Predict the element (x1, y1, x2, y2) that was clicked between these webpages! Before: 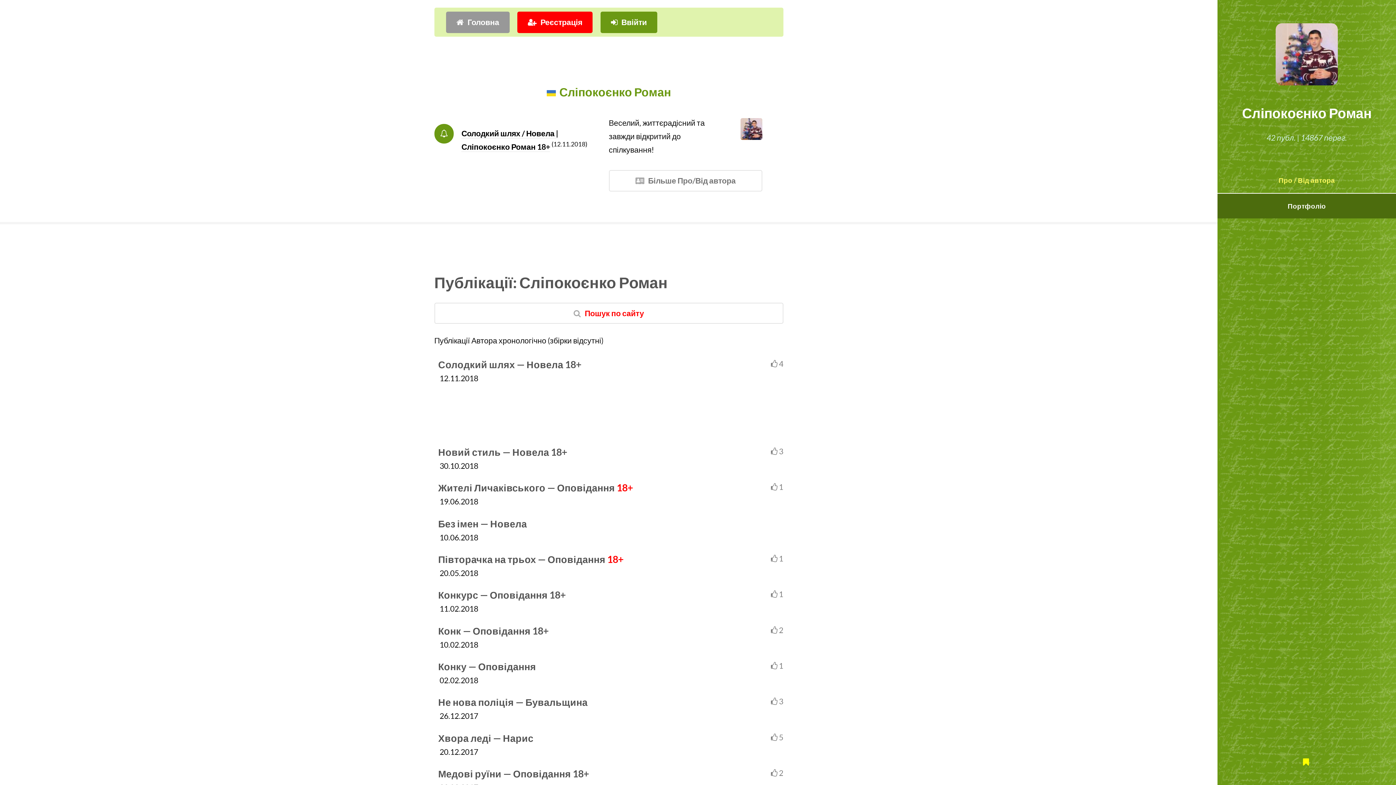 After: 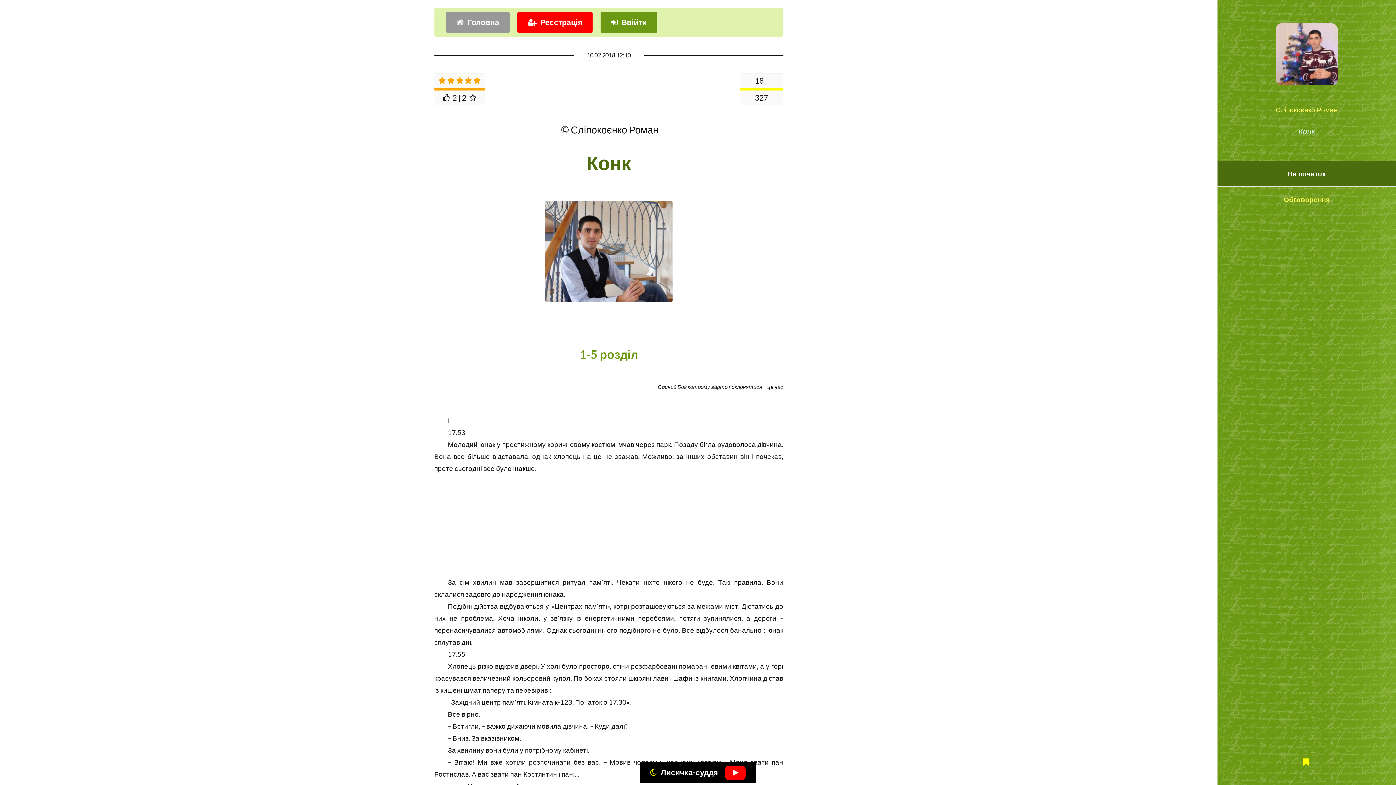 Action: label: Конк — Оповідання 18+ bbox: (438, 625, 548, 636)